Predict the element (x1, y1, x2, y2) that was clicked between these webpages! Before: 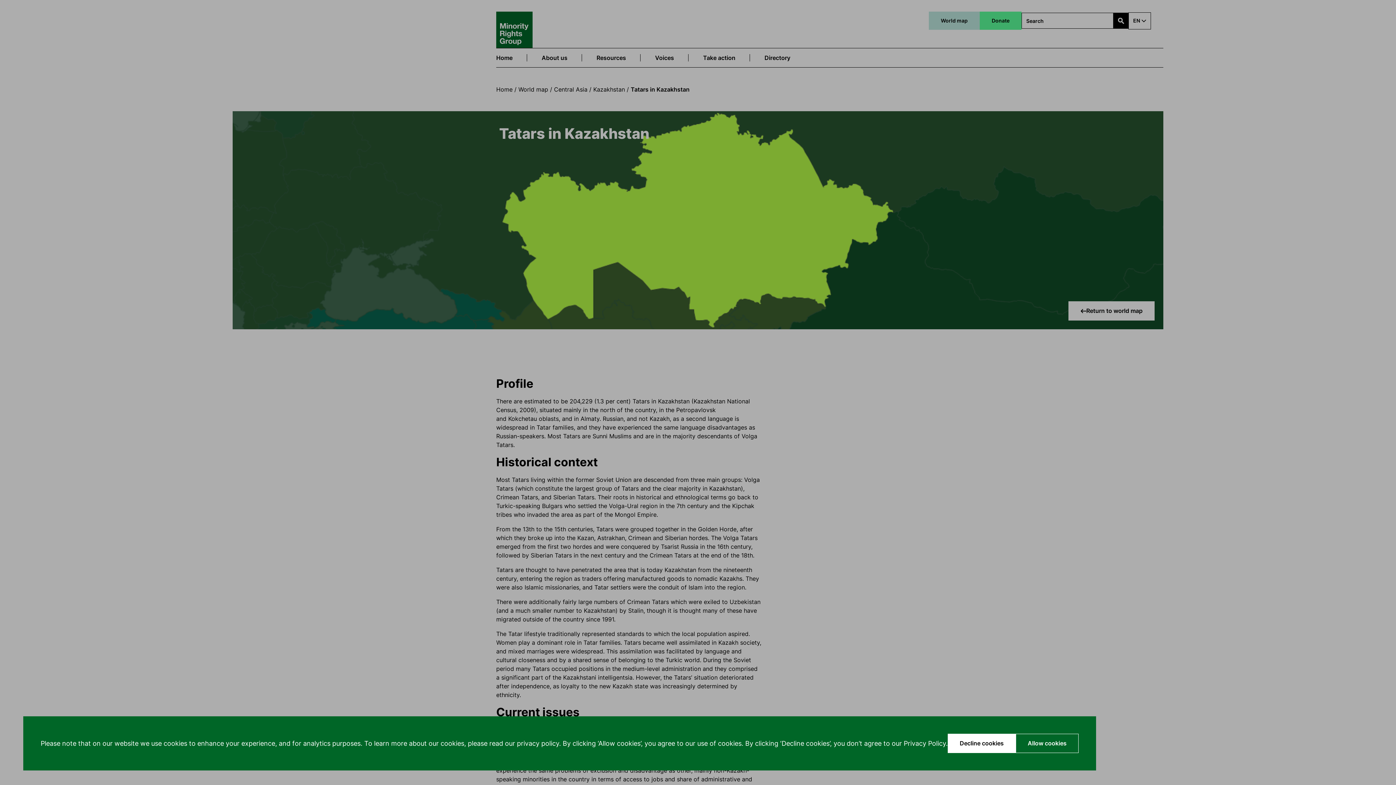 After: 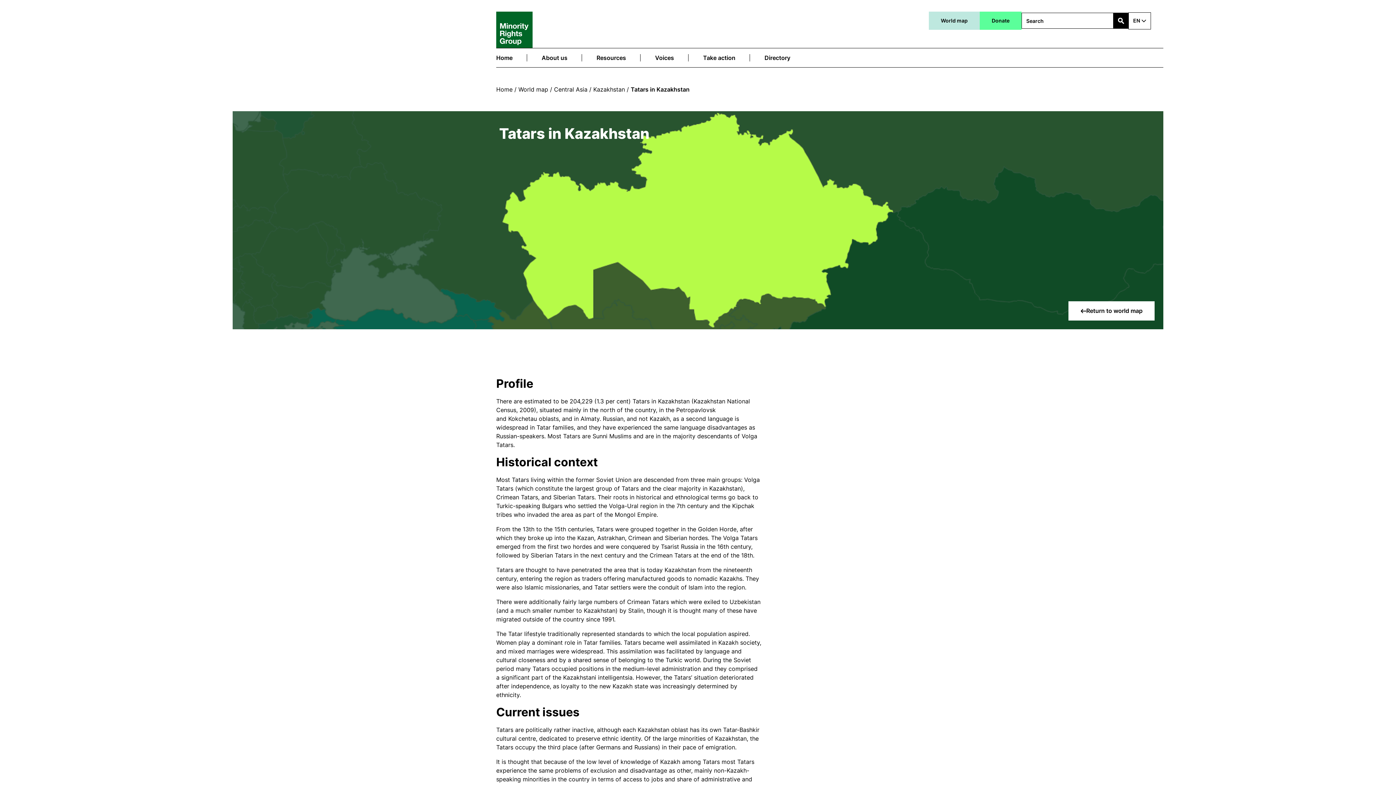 Action: bbox: (1016, 734, 1078, 753) label: Allow cookies